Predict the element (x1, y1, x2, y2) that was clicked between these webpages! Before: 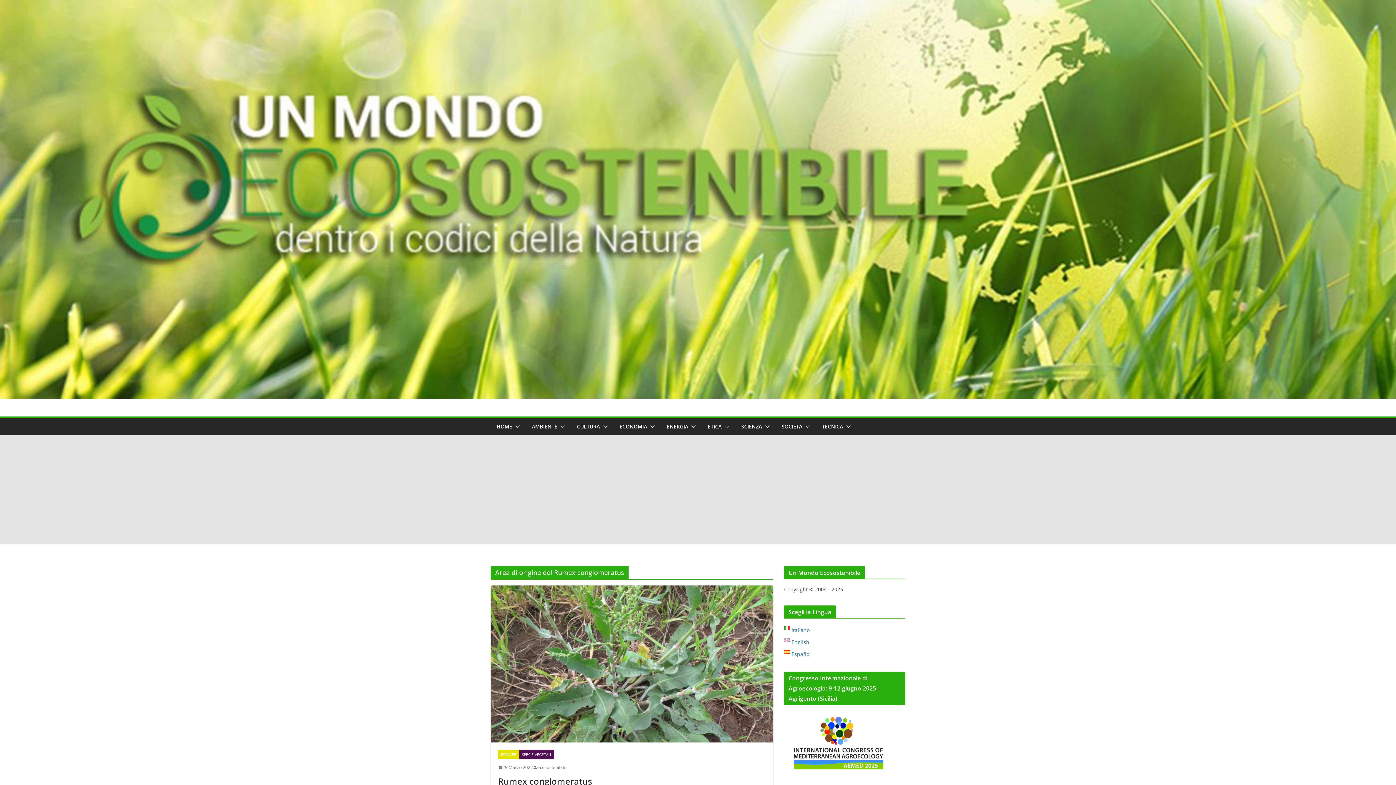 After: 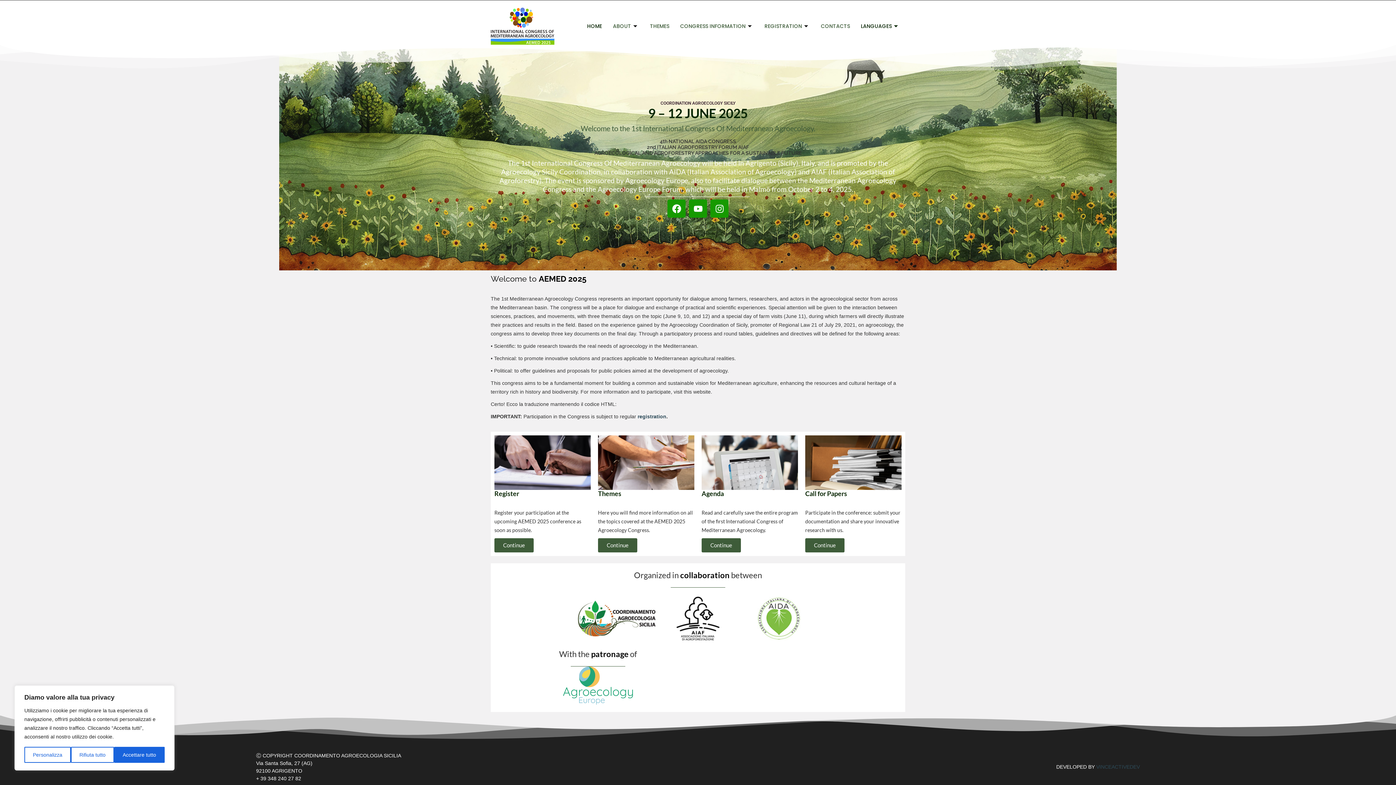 Action: bbox: (784, 712, 893, 718)